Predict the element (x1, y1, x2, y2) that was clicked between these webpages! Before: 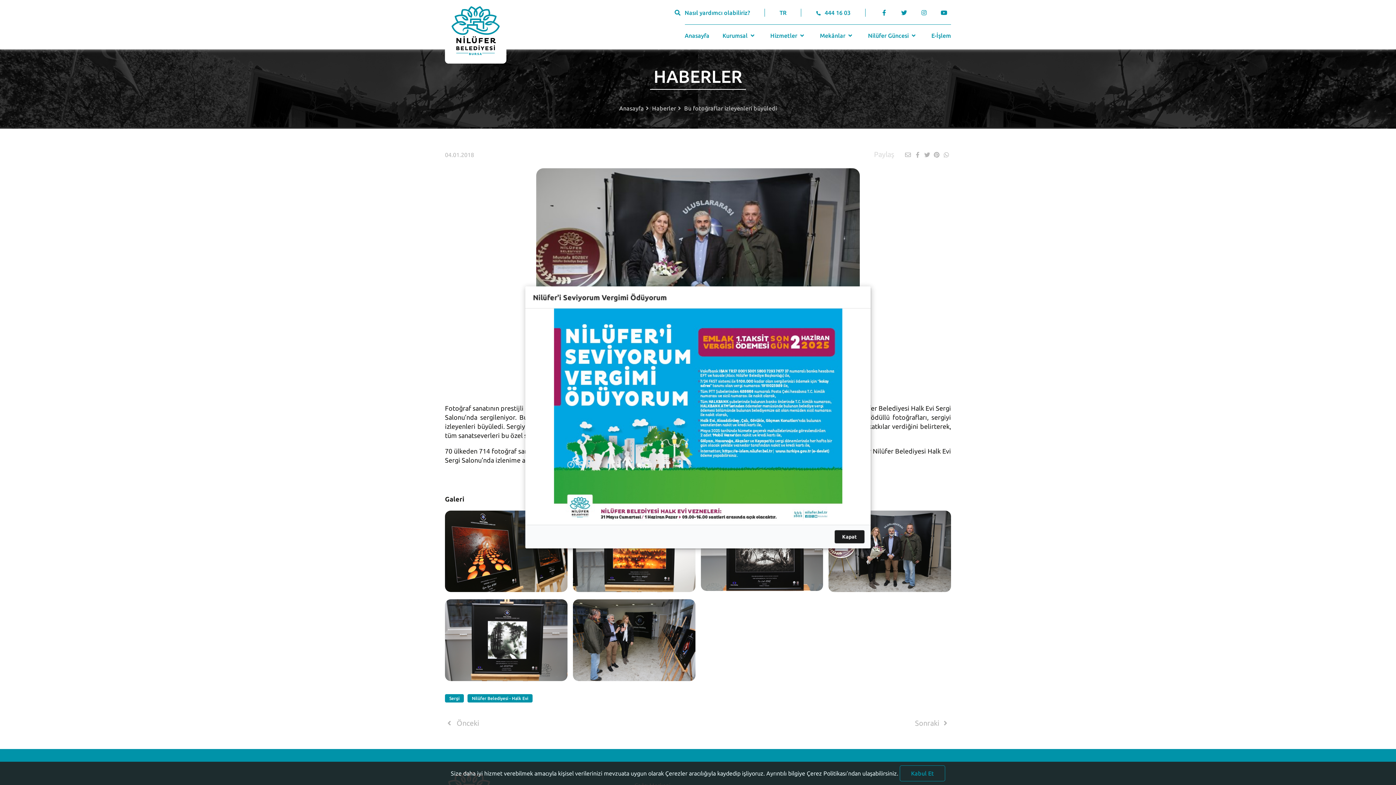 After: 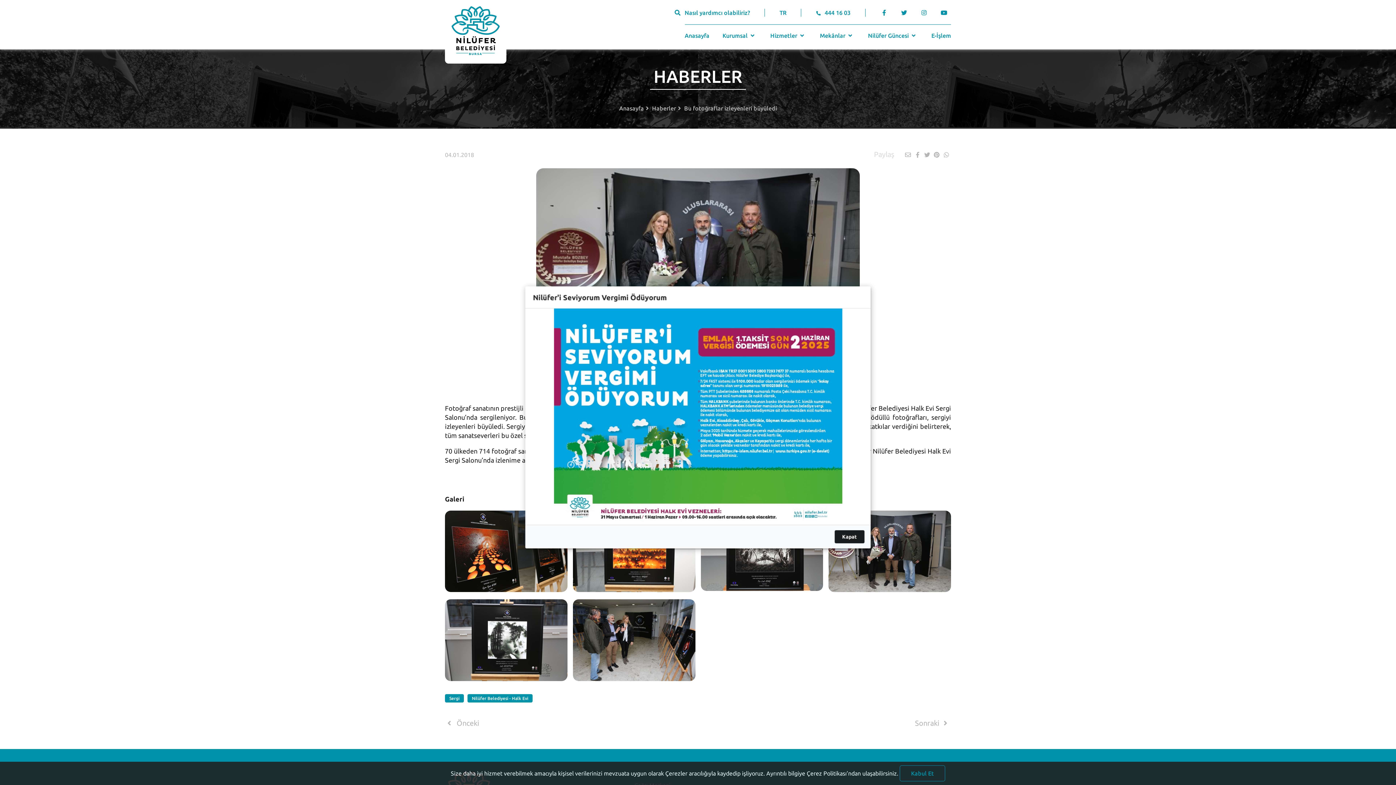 Action: bbox: (765, 8, 801, 16) label: TR